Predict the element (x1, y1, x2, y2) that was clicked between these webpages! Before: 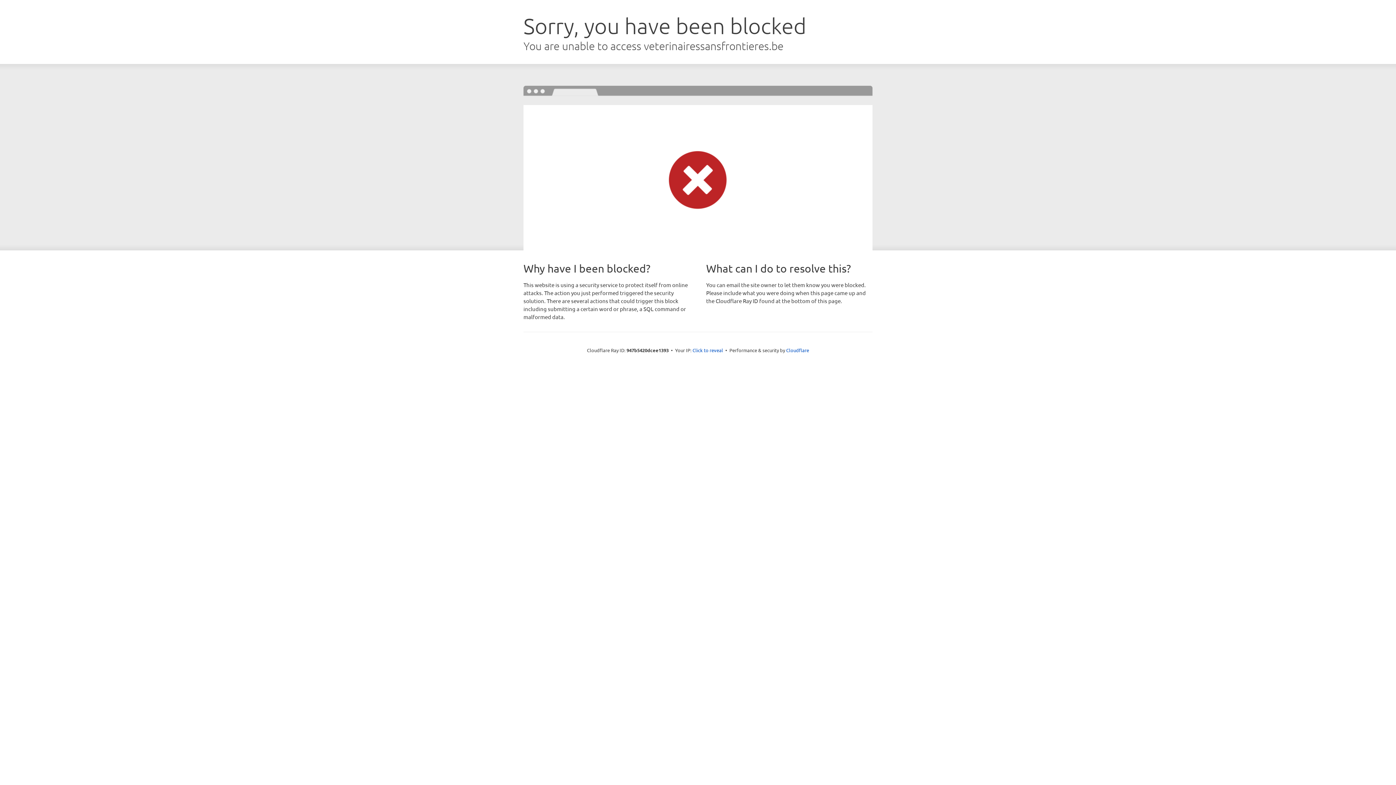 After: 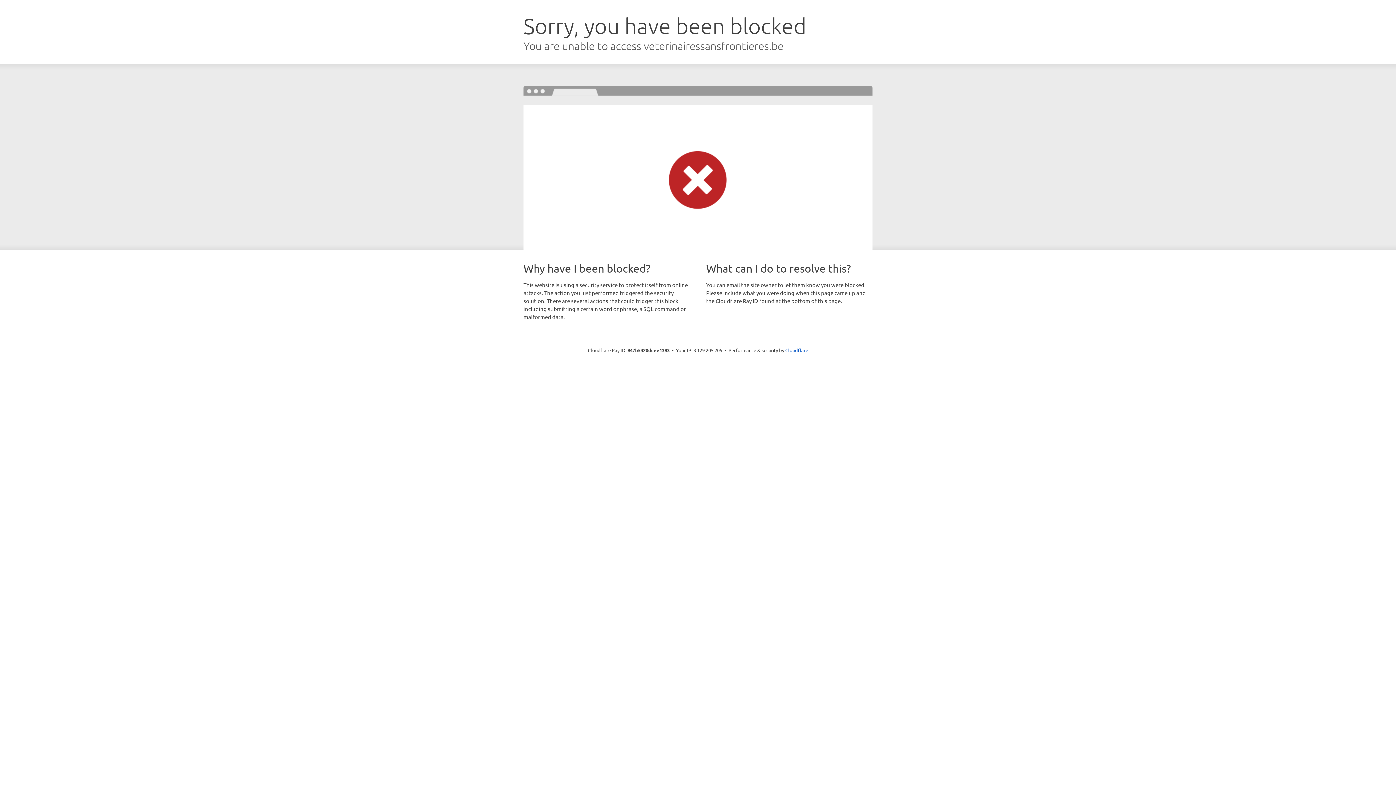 Action: bbox: (692, 346, 723, 353) label: Click to reveal